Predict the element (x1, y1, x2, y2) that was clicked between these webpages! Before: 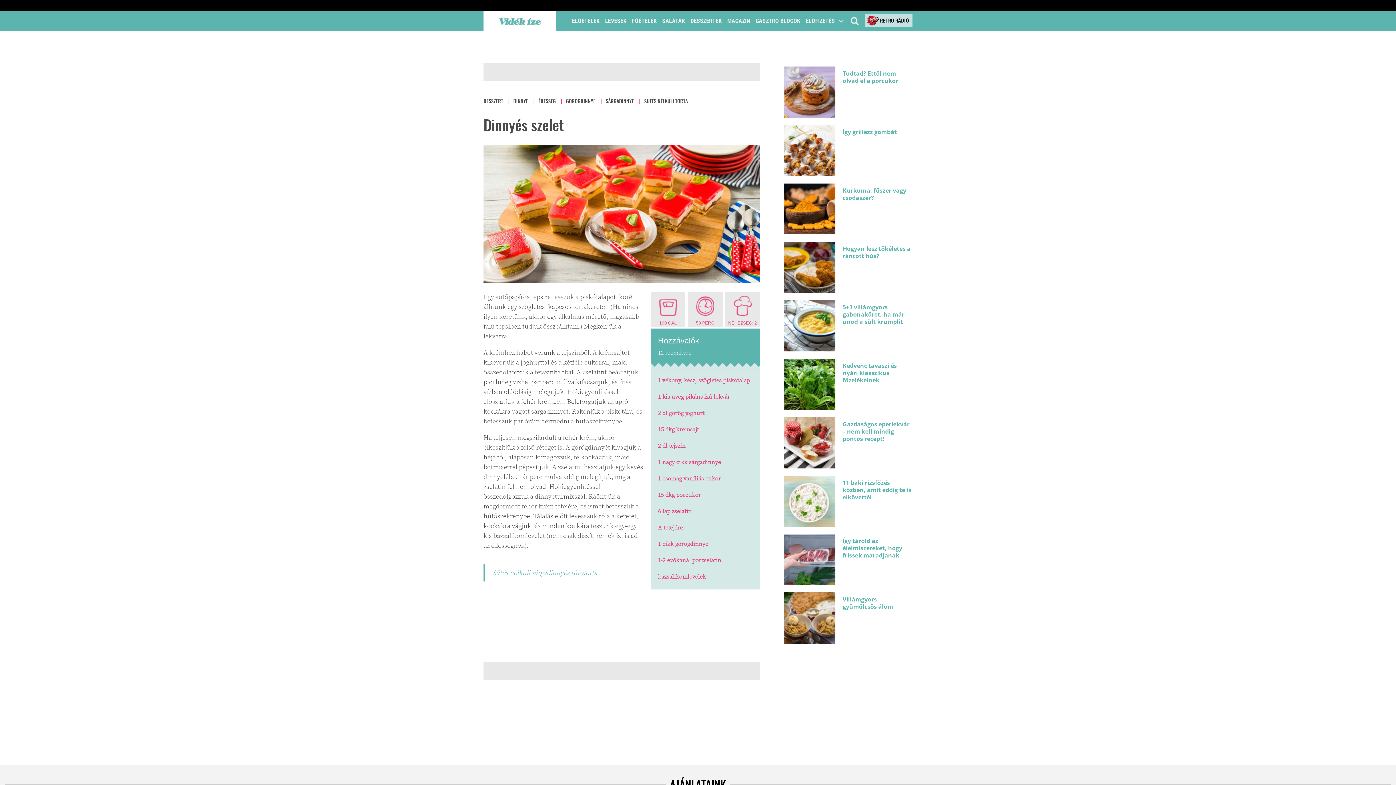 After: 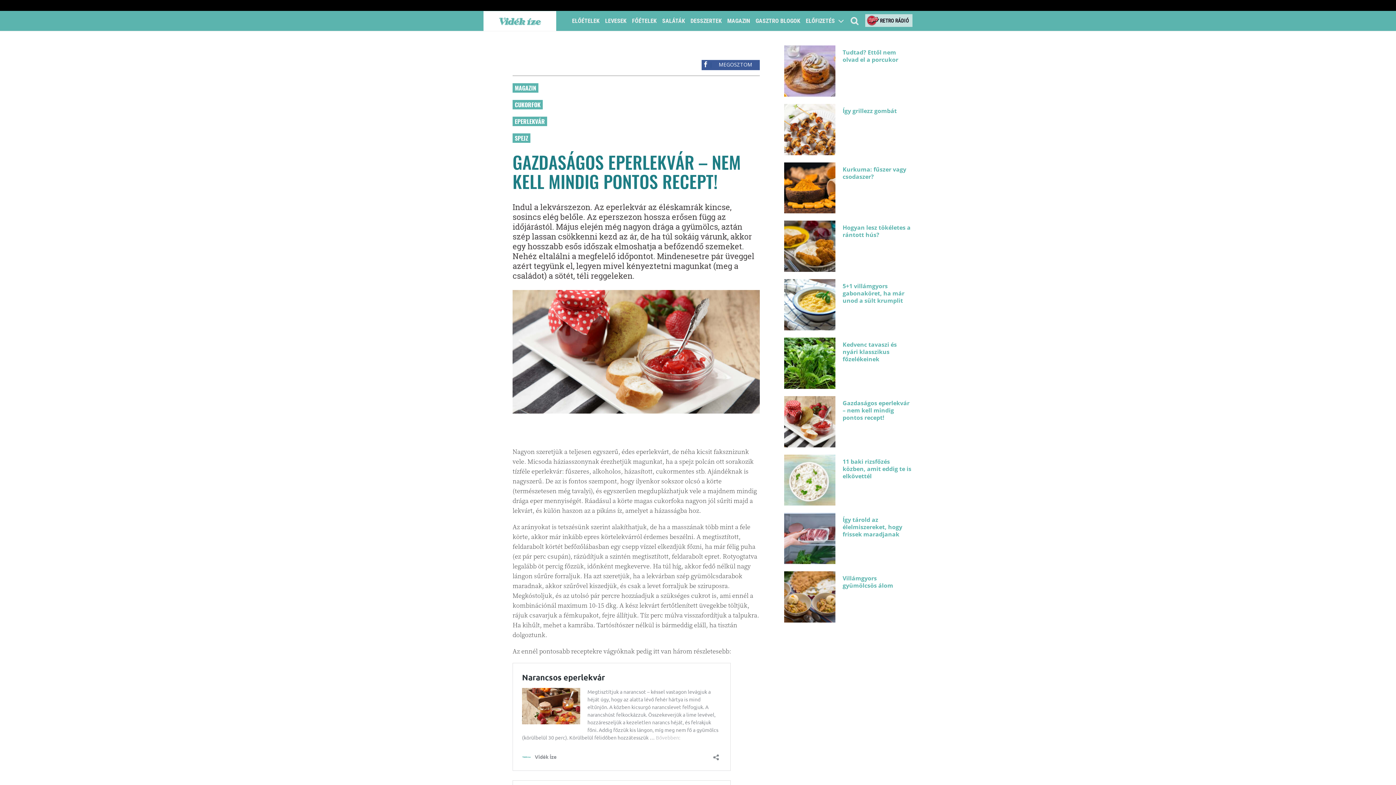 Action: label: Gazdaságos eperlekvár – nem kell mindig pontos recept! bbox: (842, 420, 909, 442)